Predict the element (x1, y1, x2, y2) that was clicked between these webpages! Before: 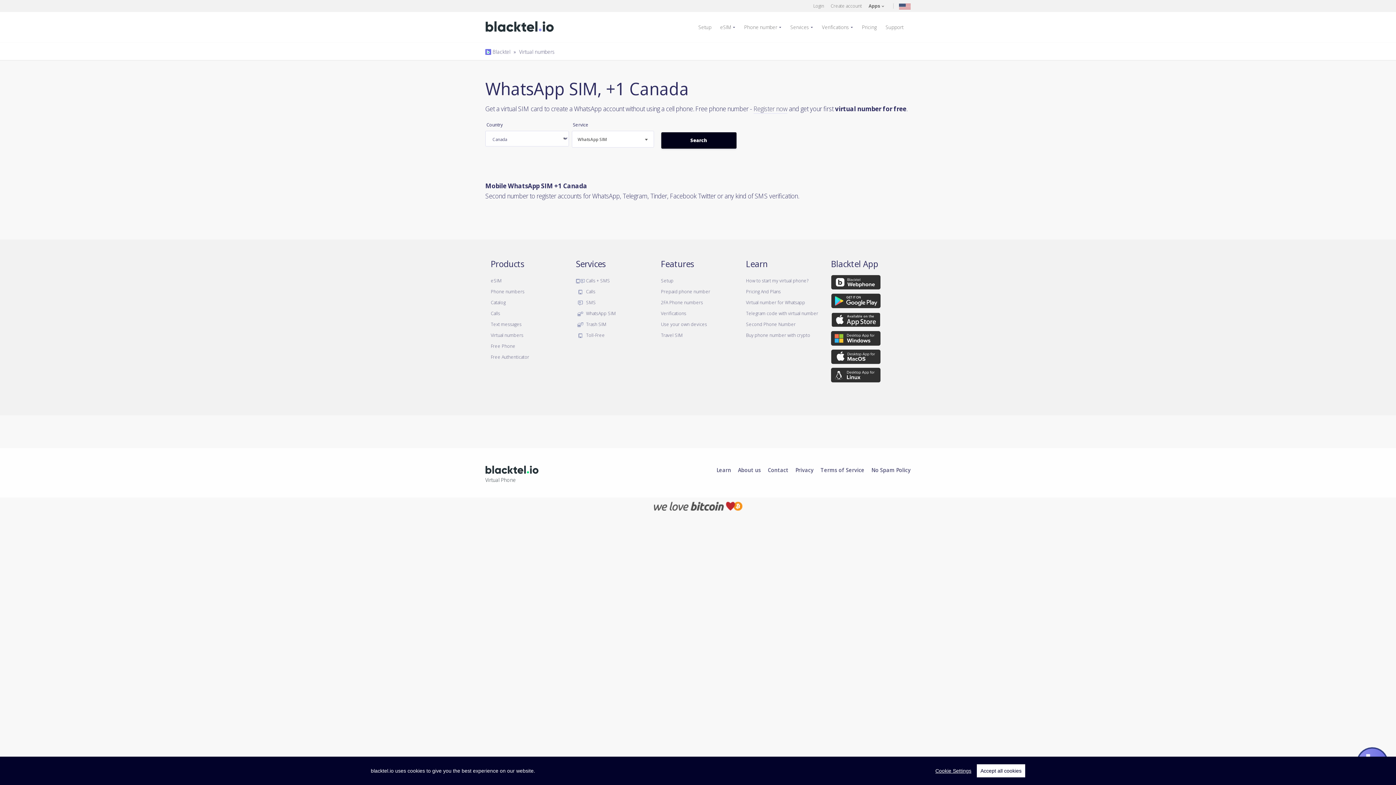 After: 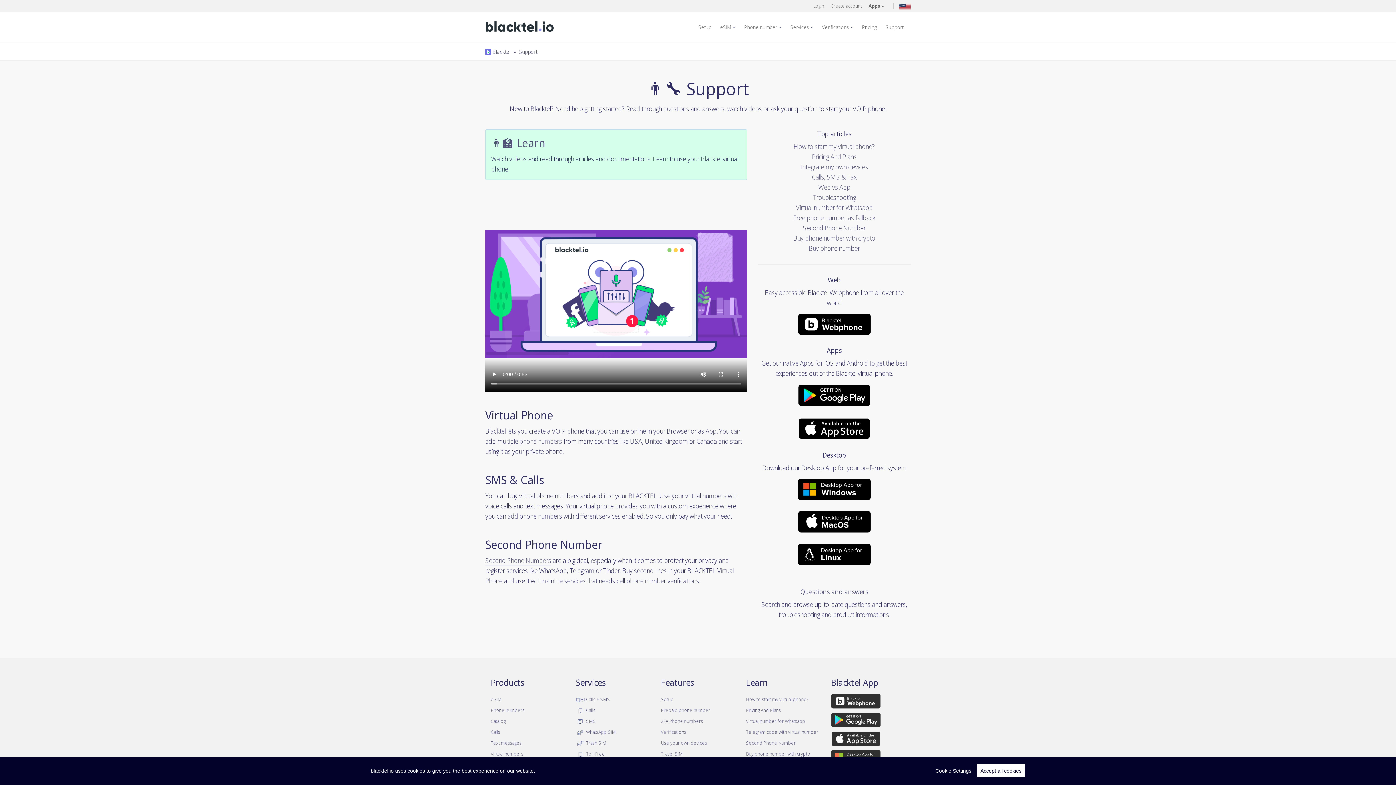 Action: bbox: (884, 21, 905, 33) label: Support